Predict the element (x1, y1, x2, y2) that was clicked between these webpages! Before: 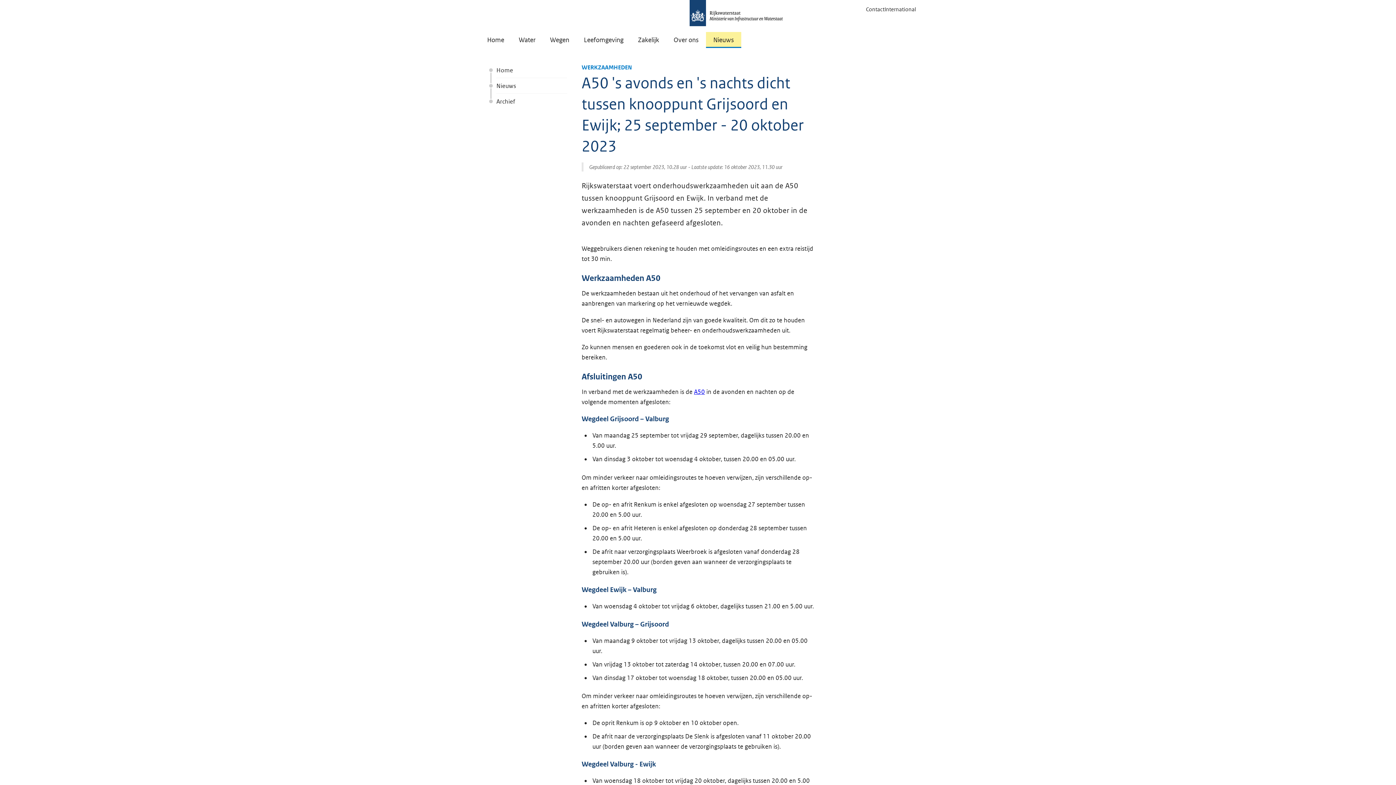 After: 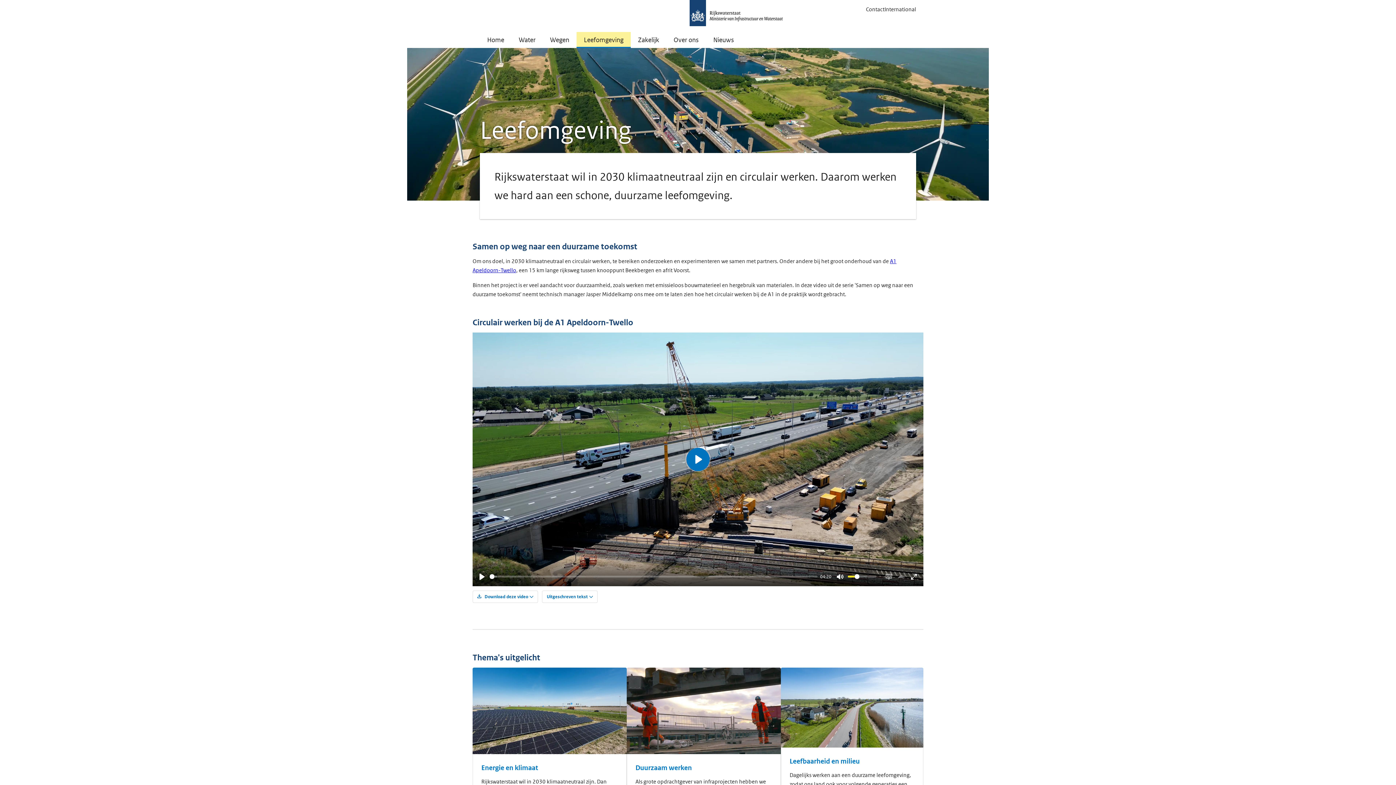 Action: bbox: (576, 32, 630, 48) label: Leefomgeving